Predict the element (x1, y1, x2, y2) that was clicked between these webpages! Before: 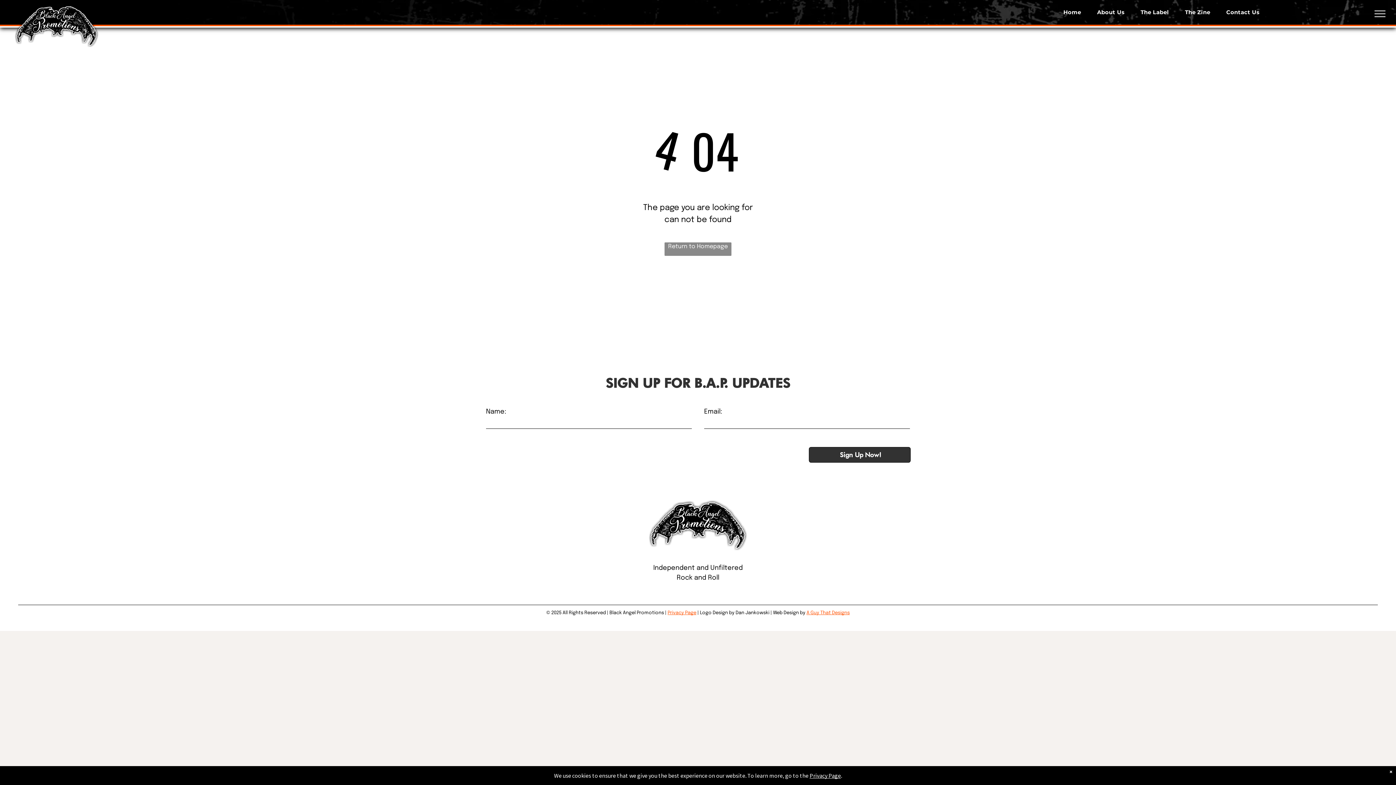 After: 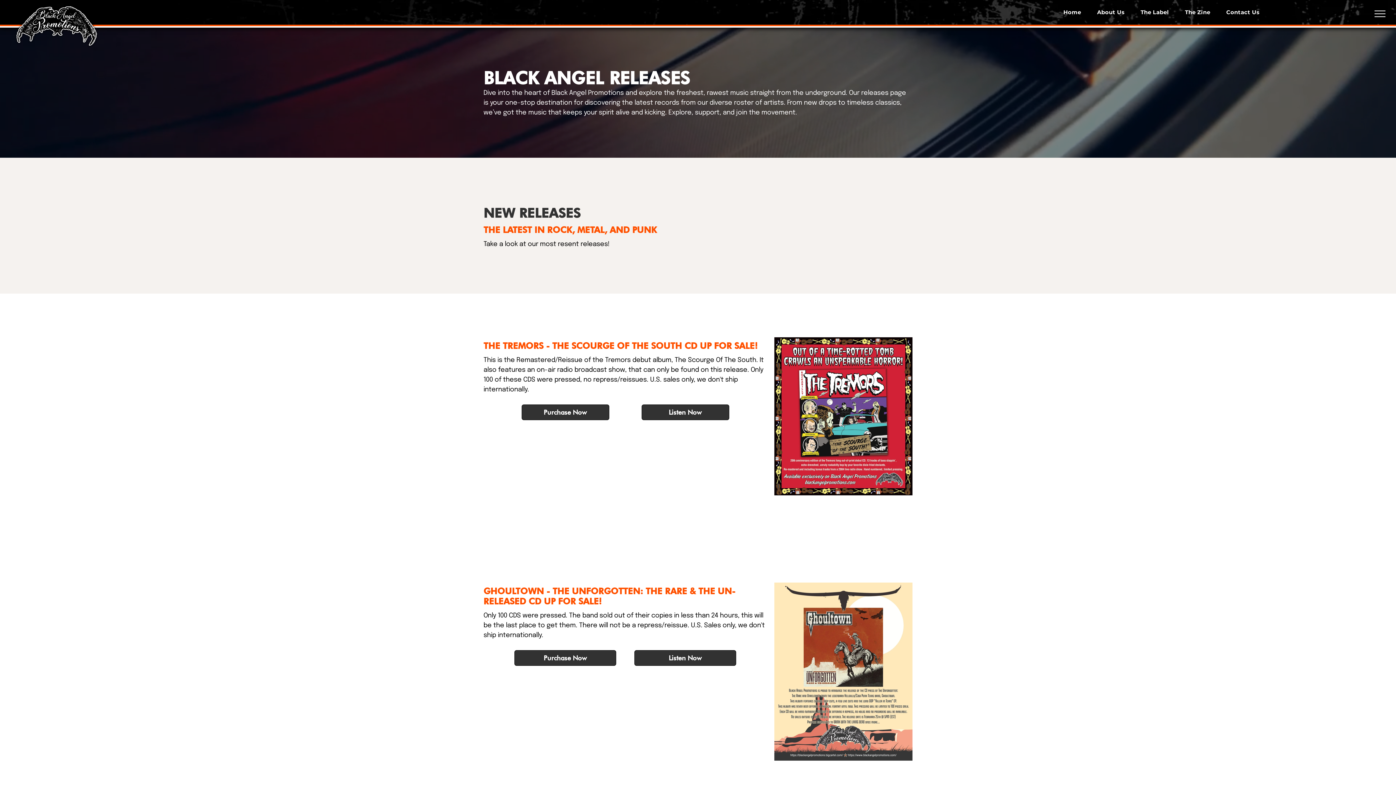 Action: label: The Label bbox: (1132, 8, 1177, 16)